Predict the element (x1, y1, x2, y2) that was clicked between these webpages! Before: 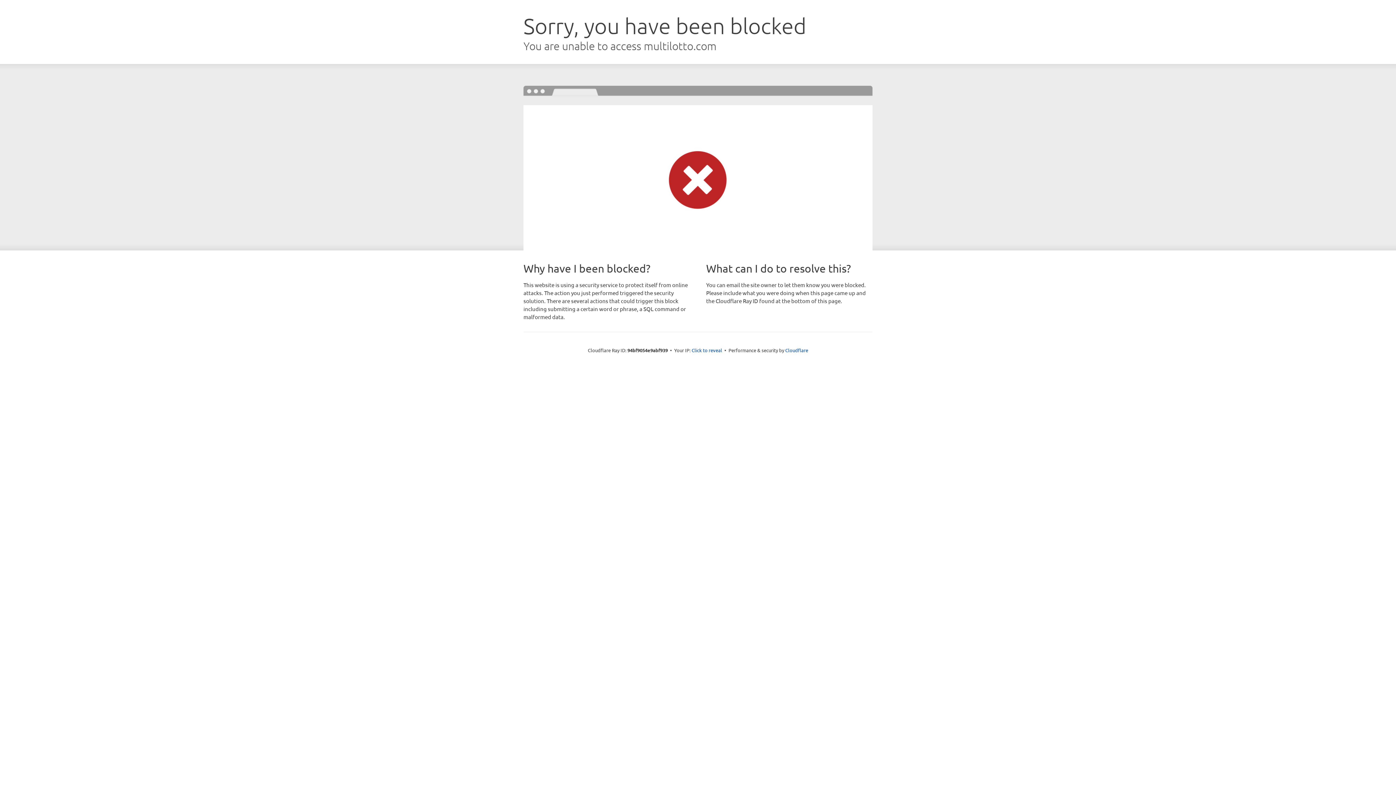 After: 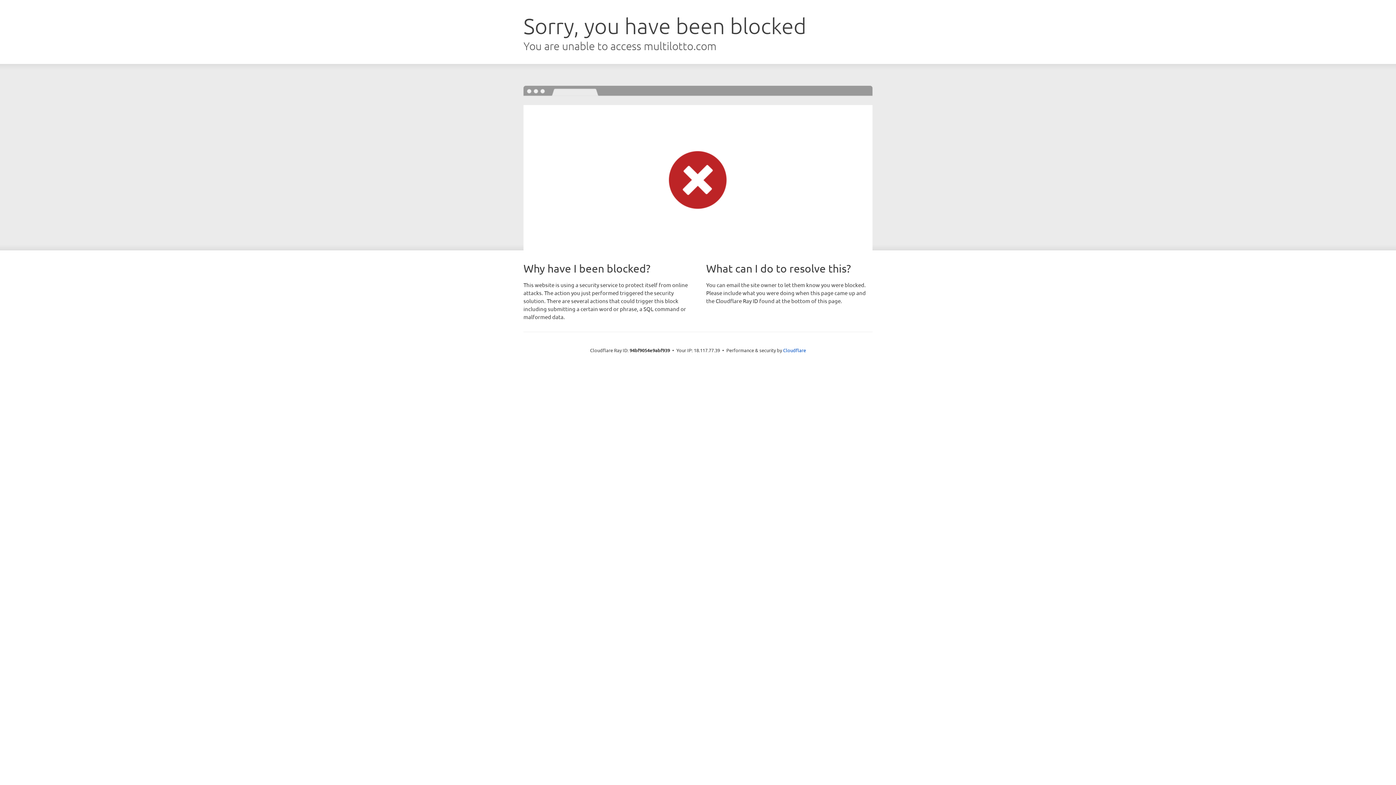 Action: label: Click to reveal bbox: (691, 346, 722, 353)